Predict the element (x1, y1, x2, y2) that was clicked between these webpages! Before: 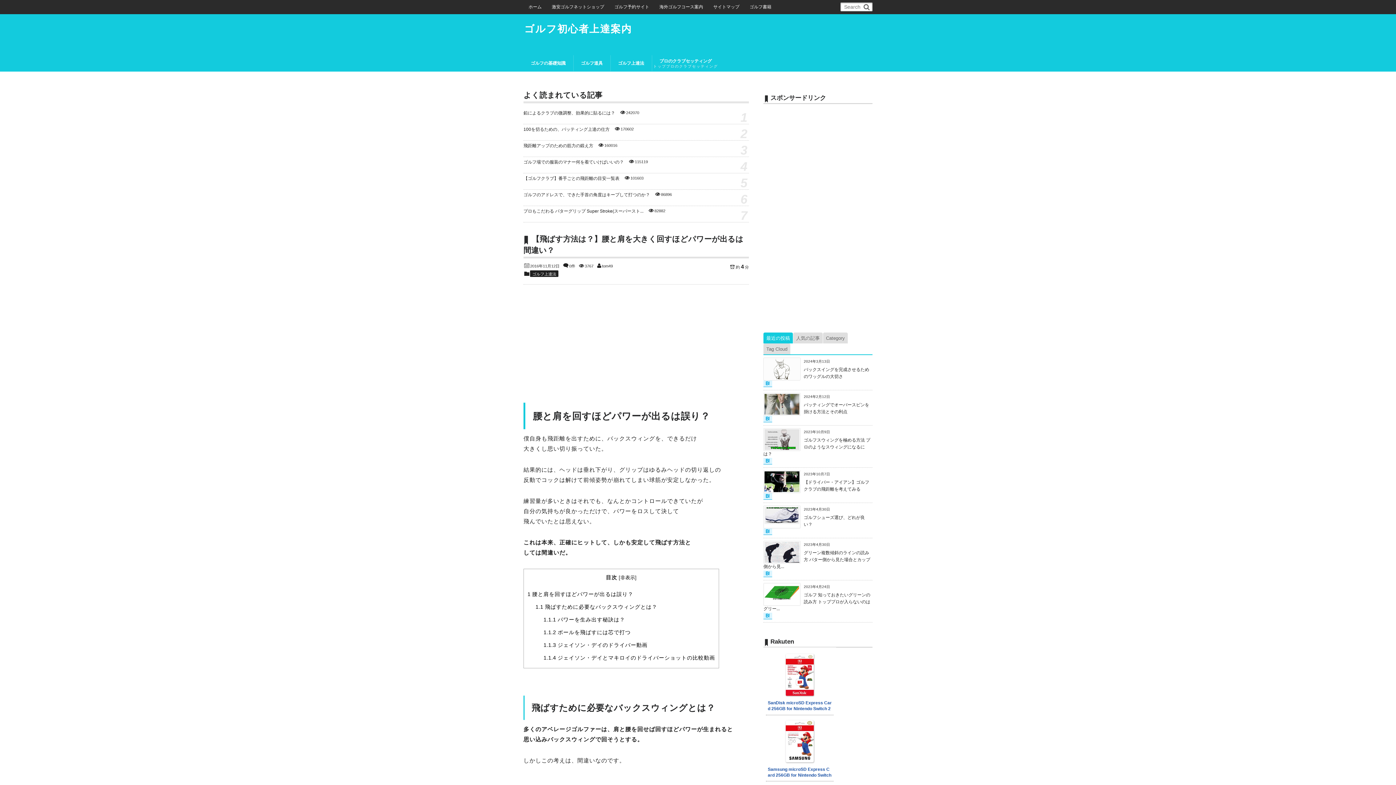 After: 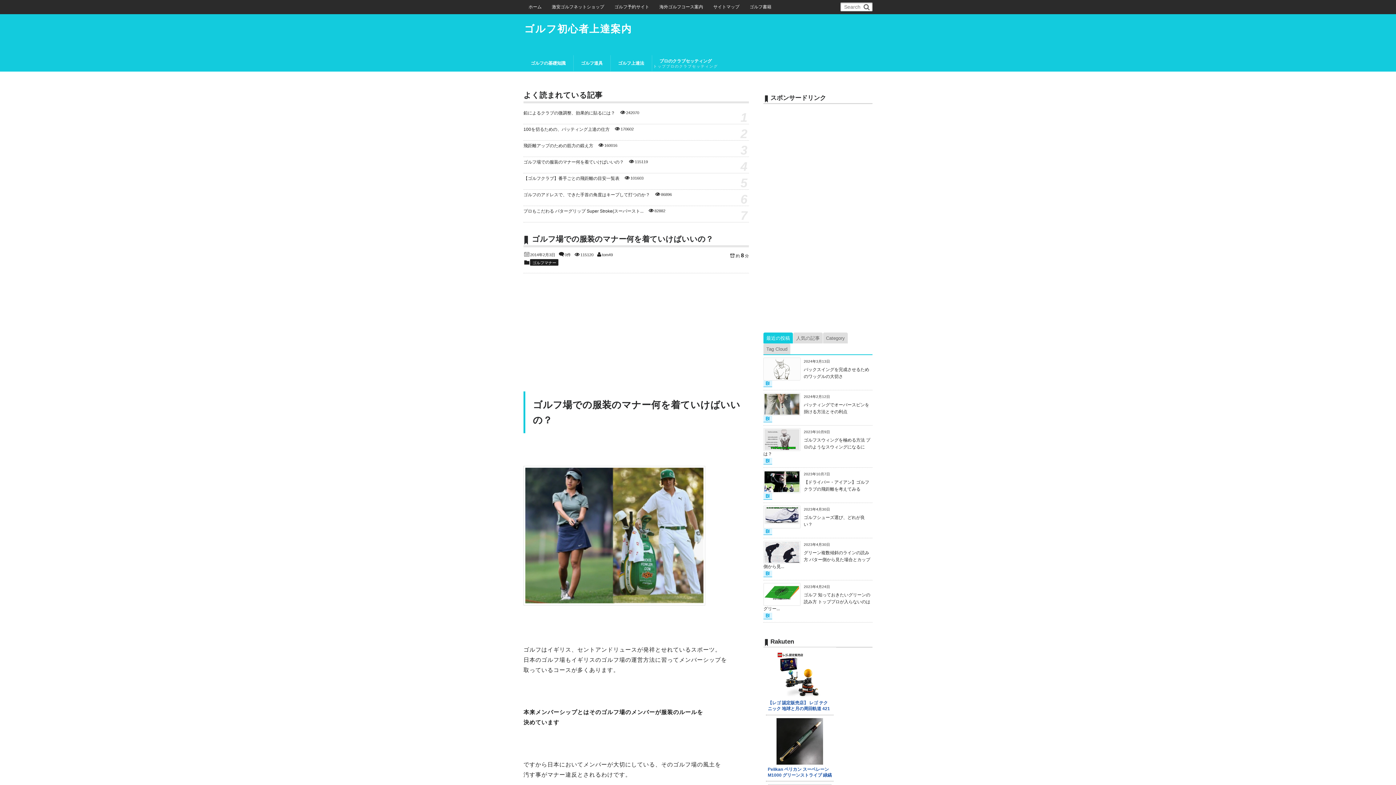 Action: bbox: (523, 159, 624, 164) label: ゴルフ場での服装のマナー何を着ていけばいいの？